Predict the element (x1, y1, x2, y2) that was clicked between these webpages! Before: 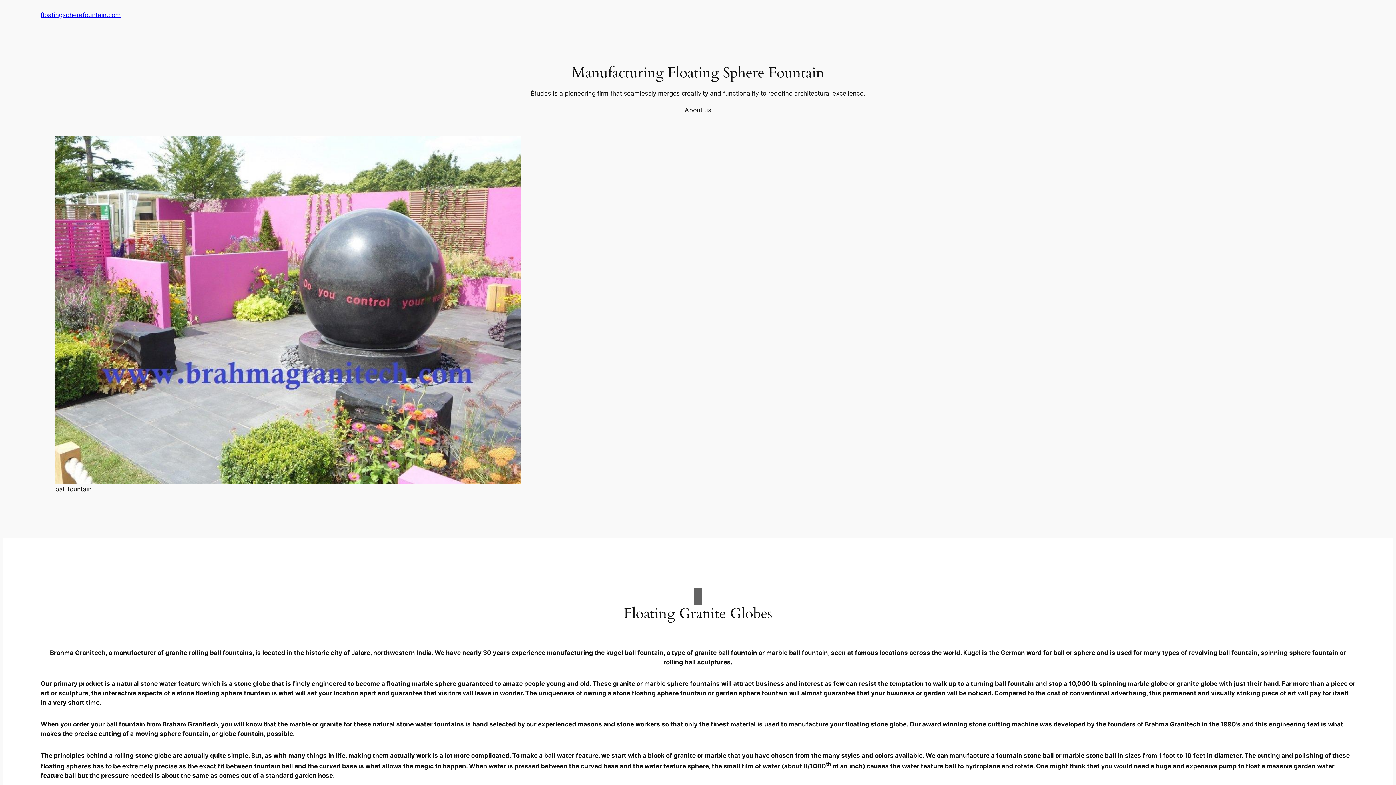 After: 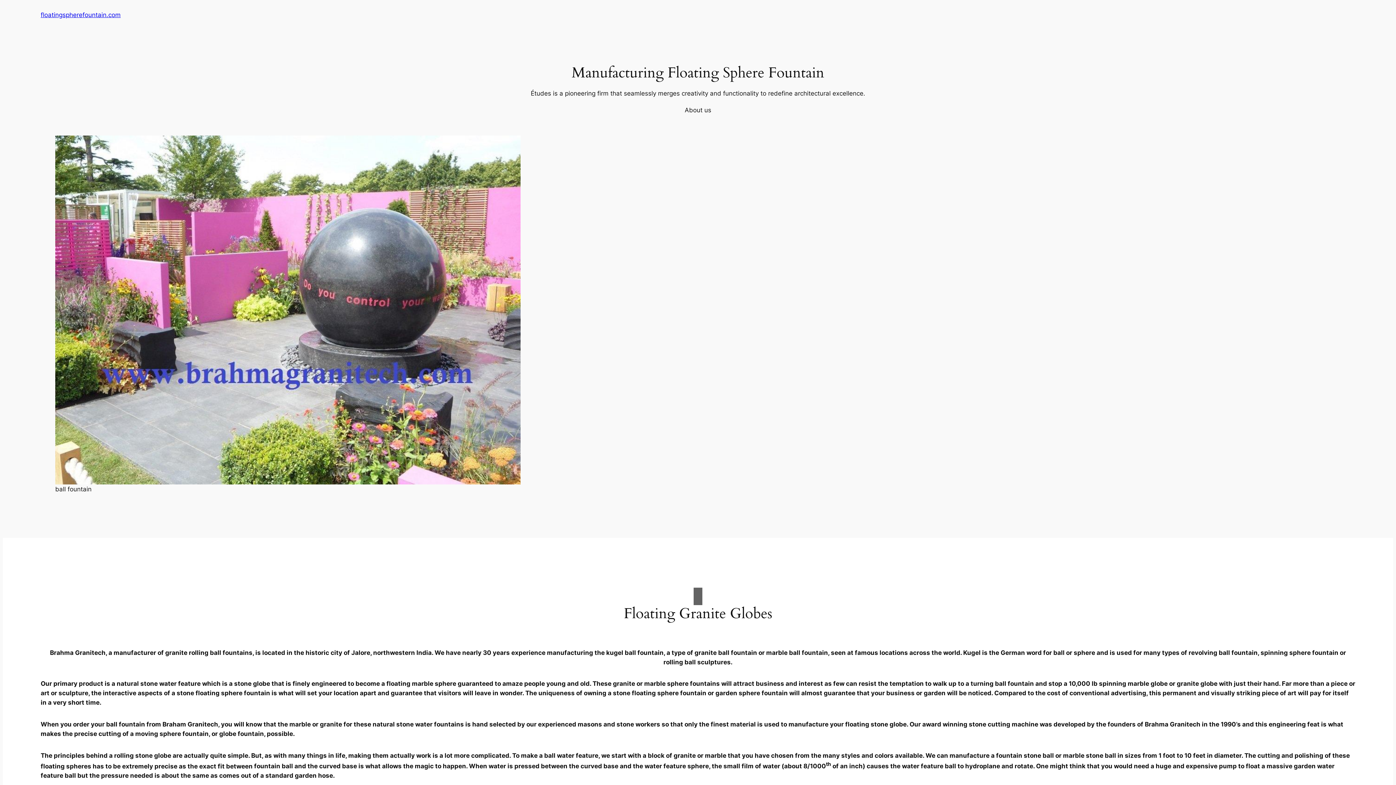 Action: label: About us bbox: (684, 105, 711, 114)